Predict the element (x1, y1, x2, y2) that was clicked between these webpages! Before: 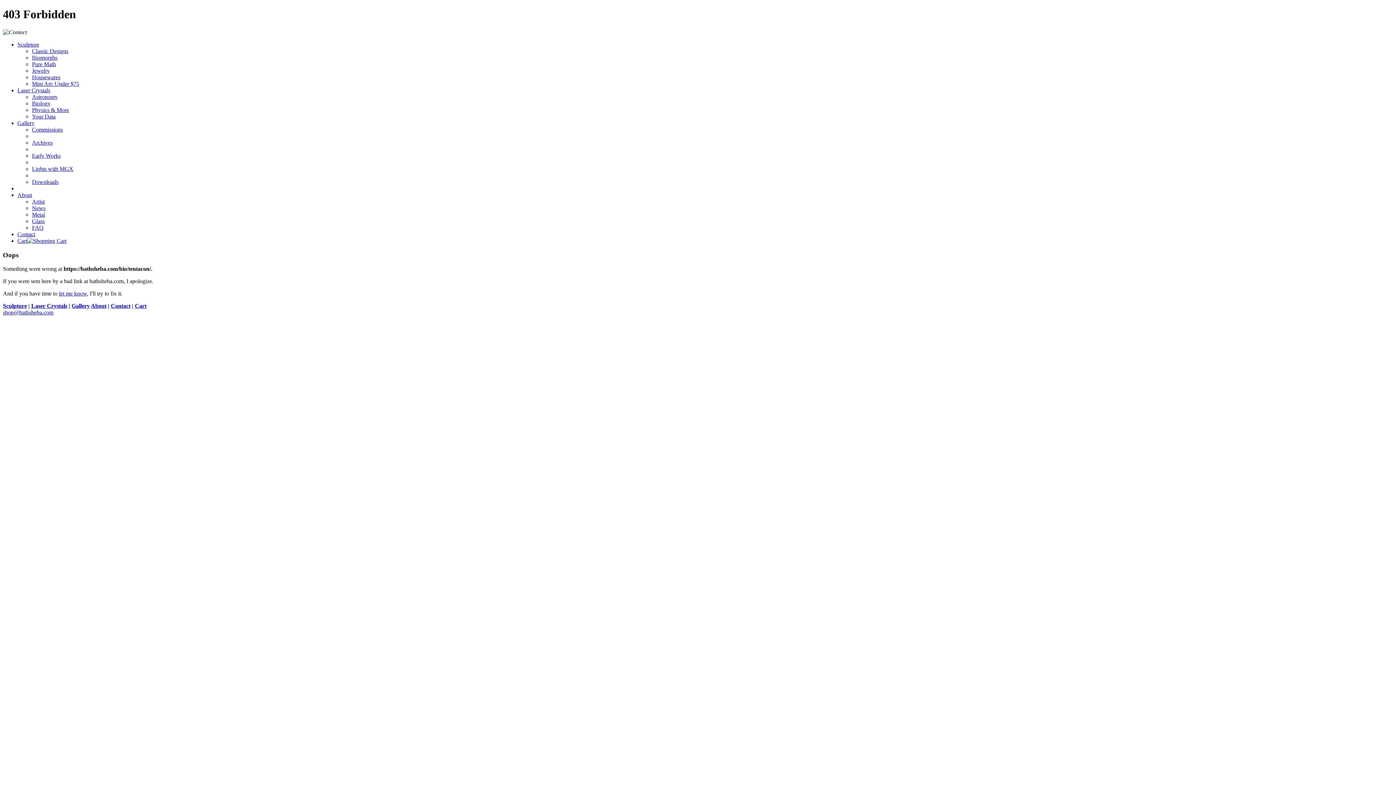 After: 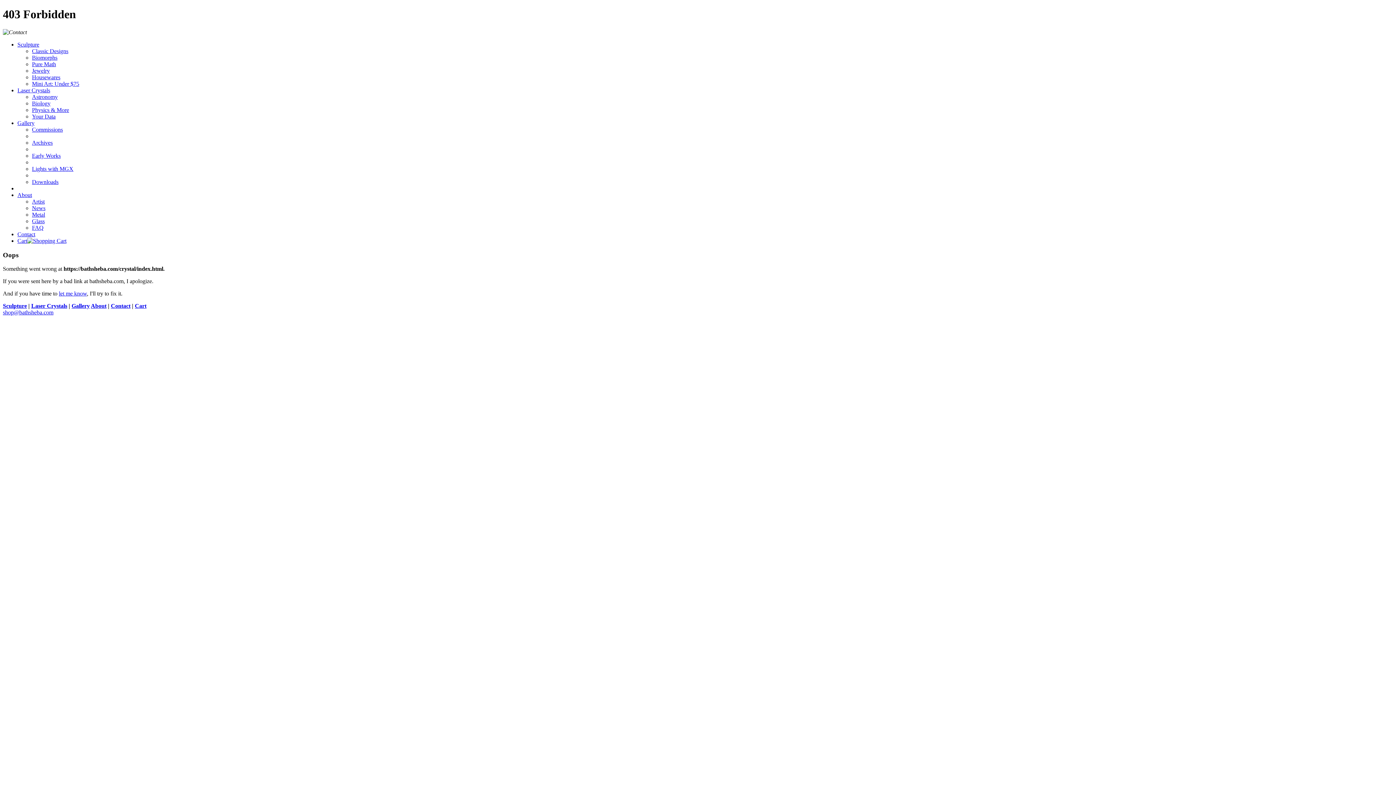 Action: label: Physics & More bbox: (32, 106, 69, 113)